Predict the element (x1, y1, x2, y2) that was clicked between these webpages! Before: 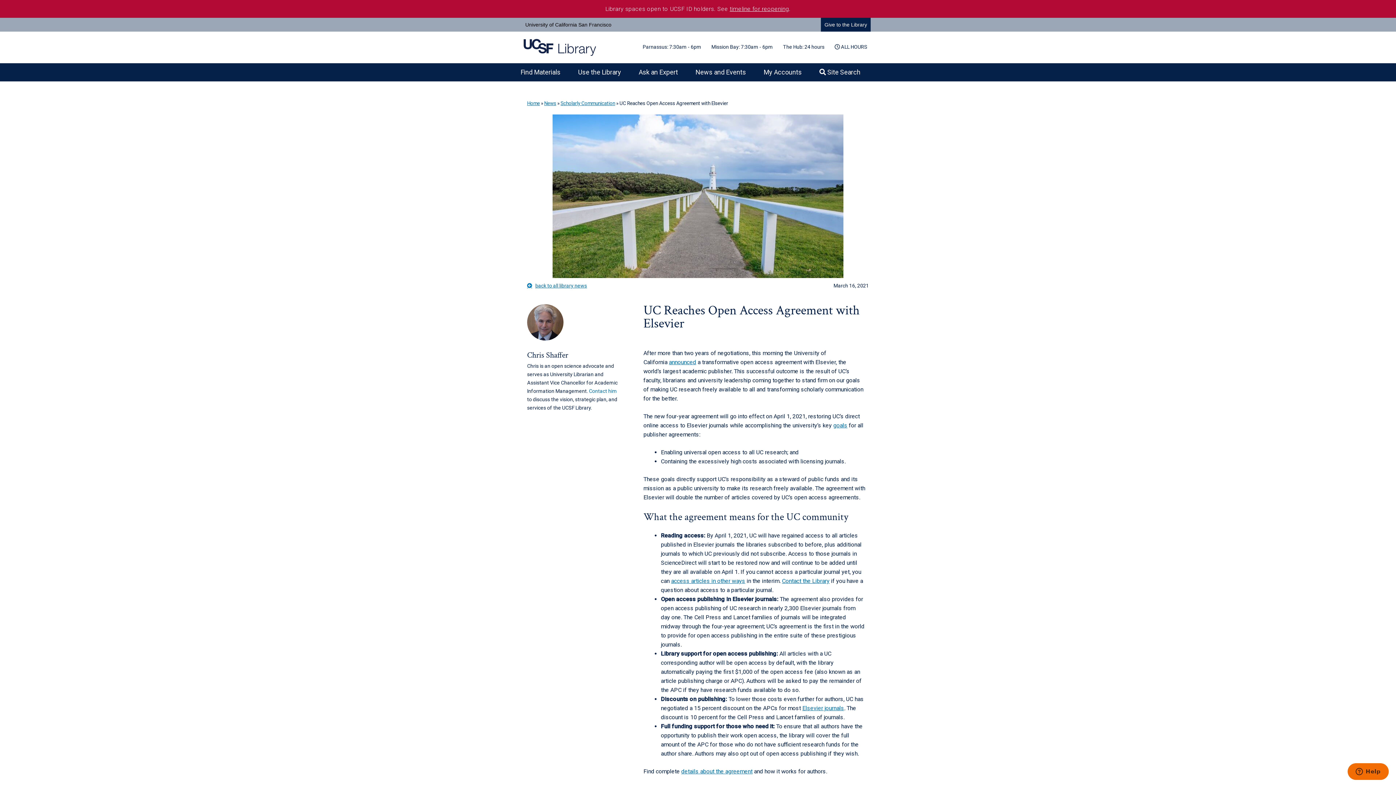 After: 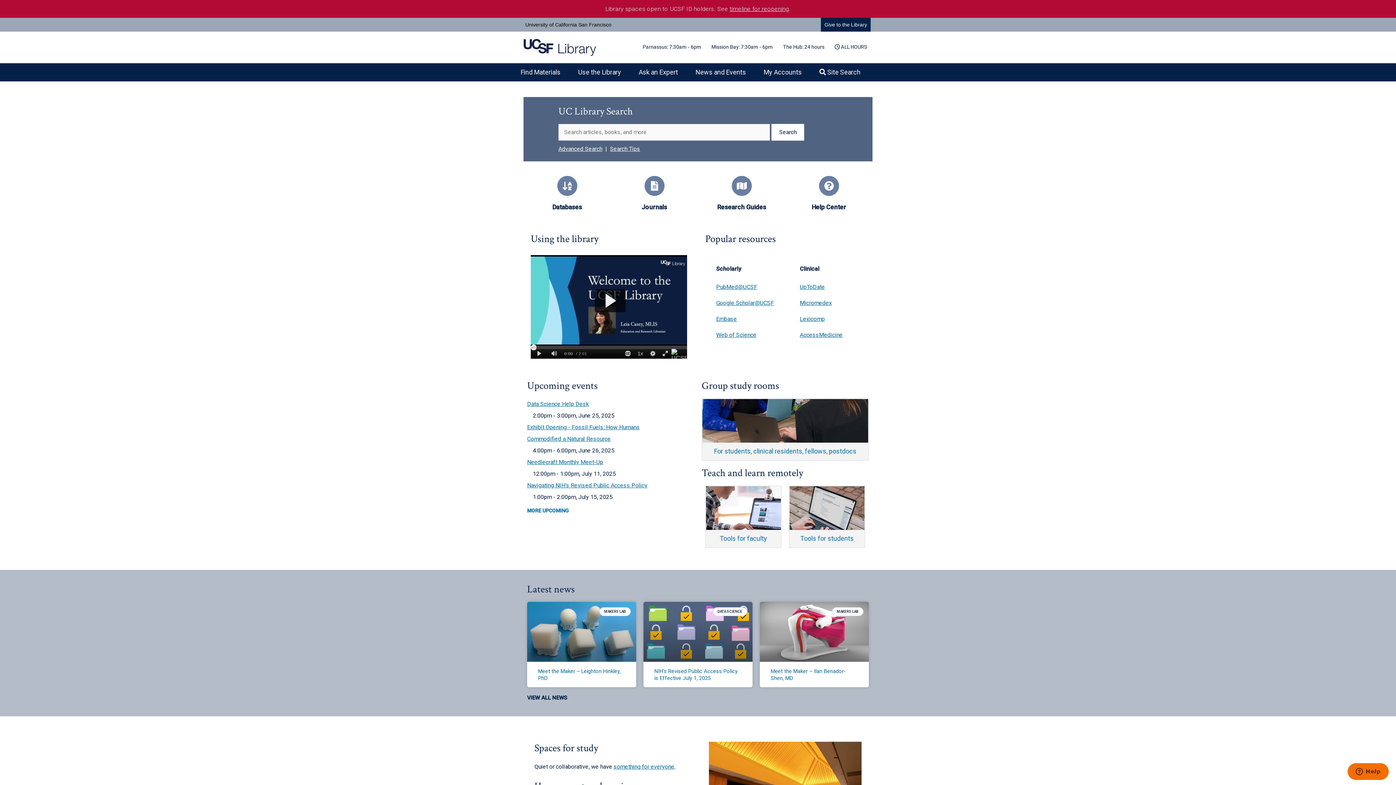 Action: bbox: (527, 100, 540, 106) label: Home